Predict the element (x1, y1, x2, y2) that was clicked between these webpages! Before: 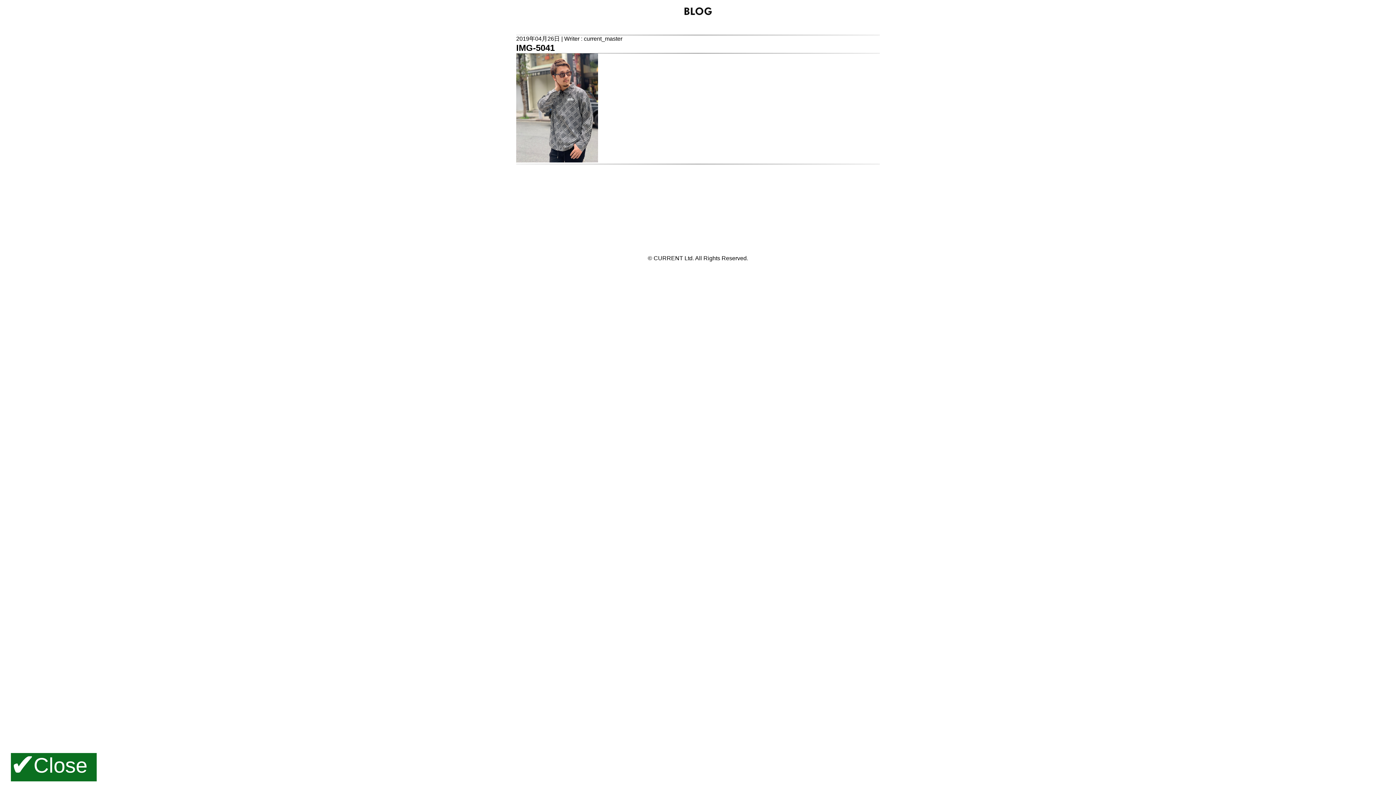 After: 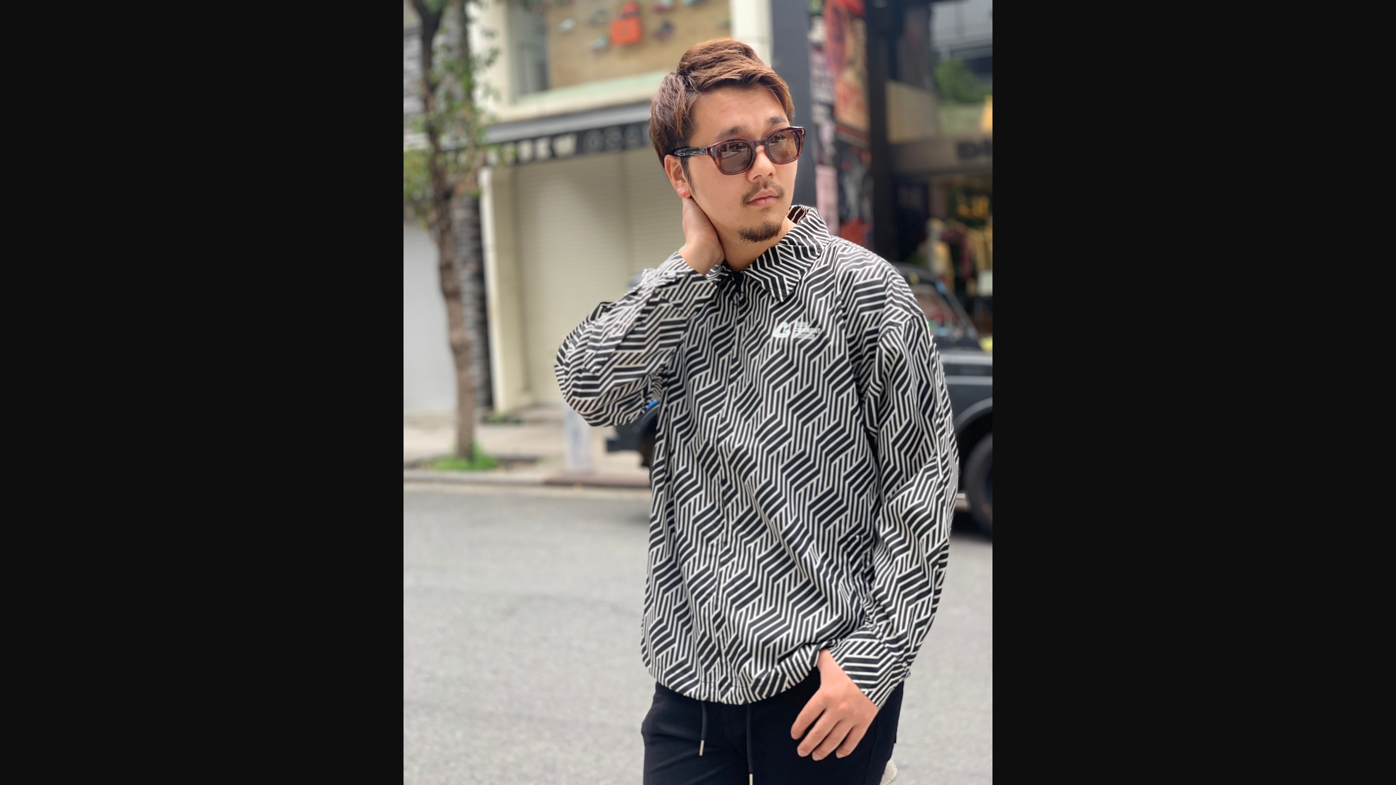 Action: bbox: (516, 157, 598, 163)